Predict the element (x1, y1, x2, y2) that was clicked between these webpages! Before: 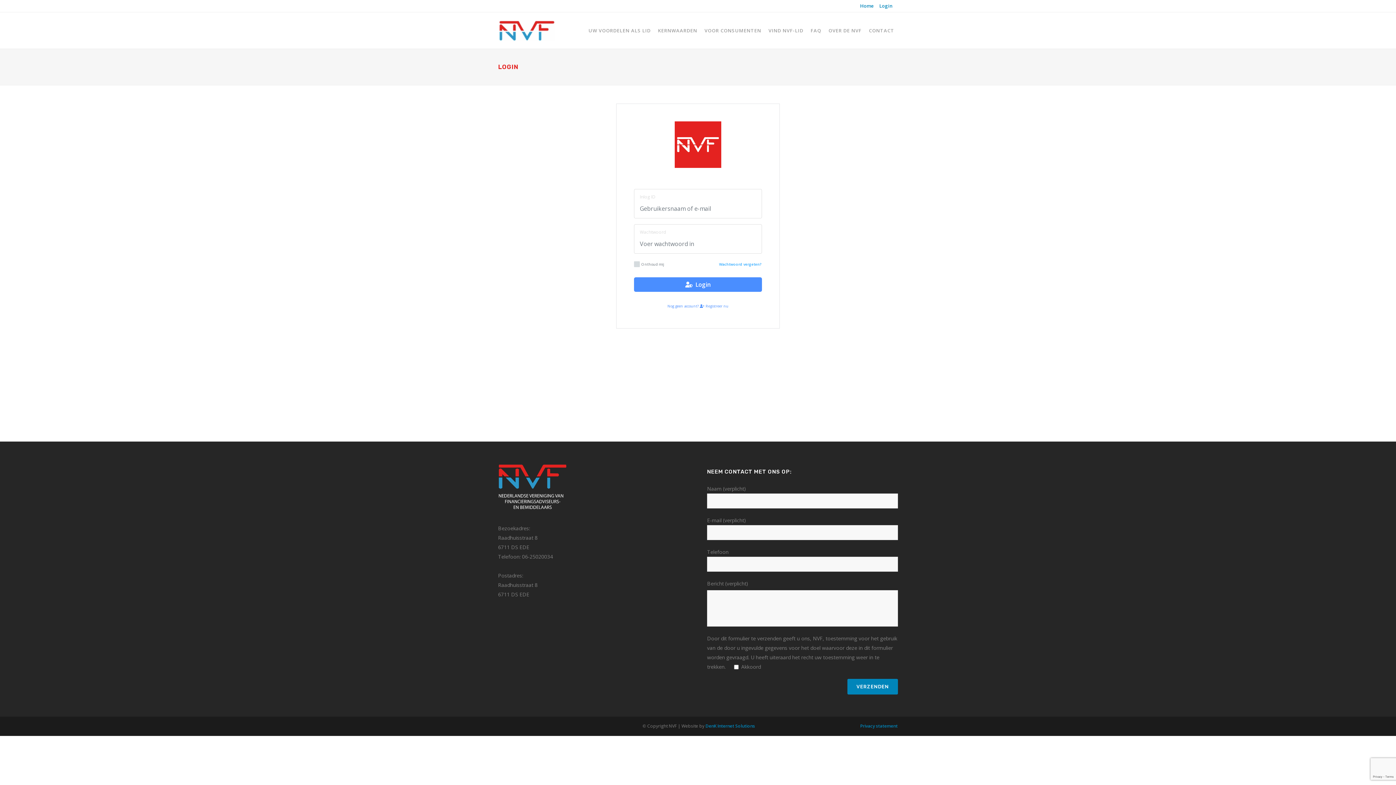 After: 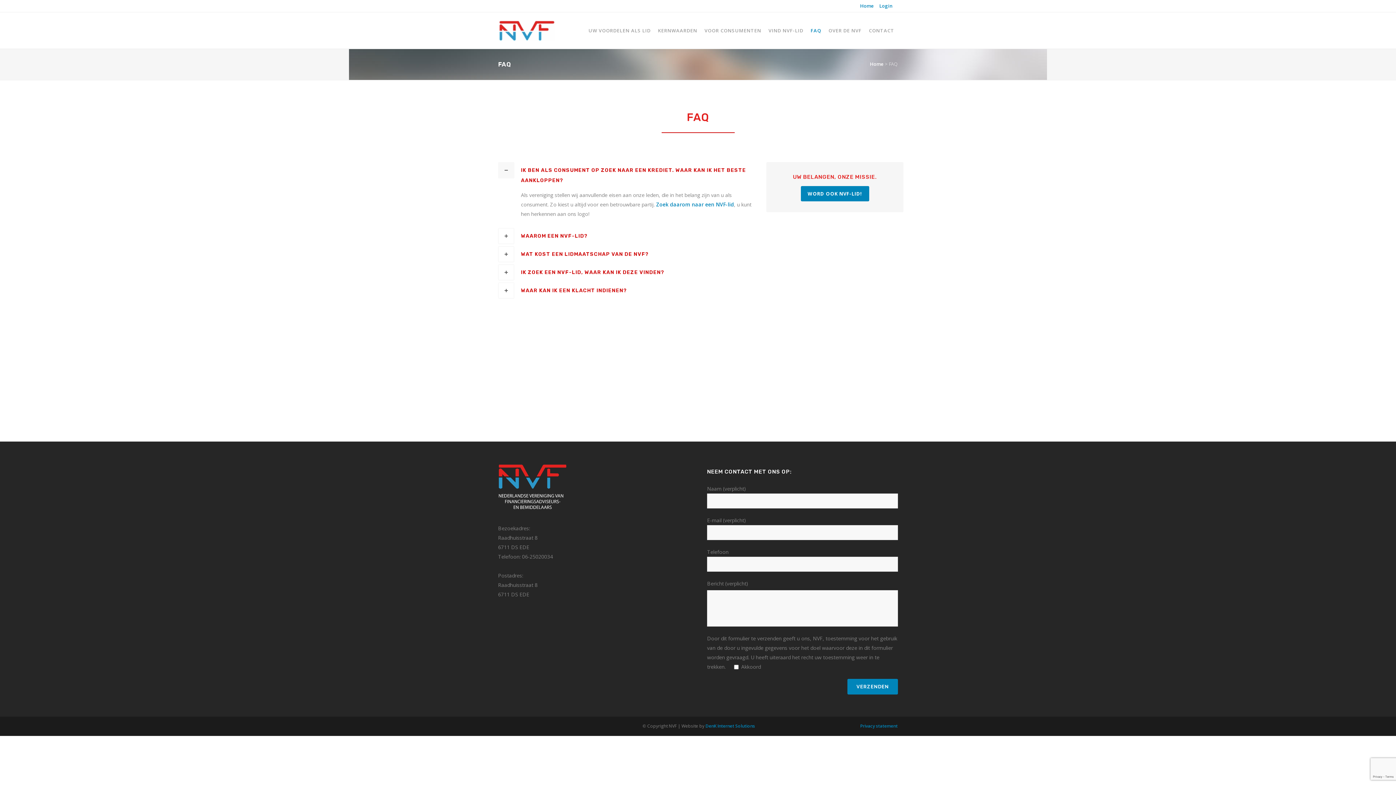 Action: label: FAQ bbox: (807, 12, 825, 48)